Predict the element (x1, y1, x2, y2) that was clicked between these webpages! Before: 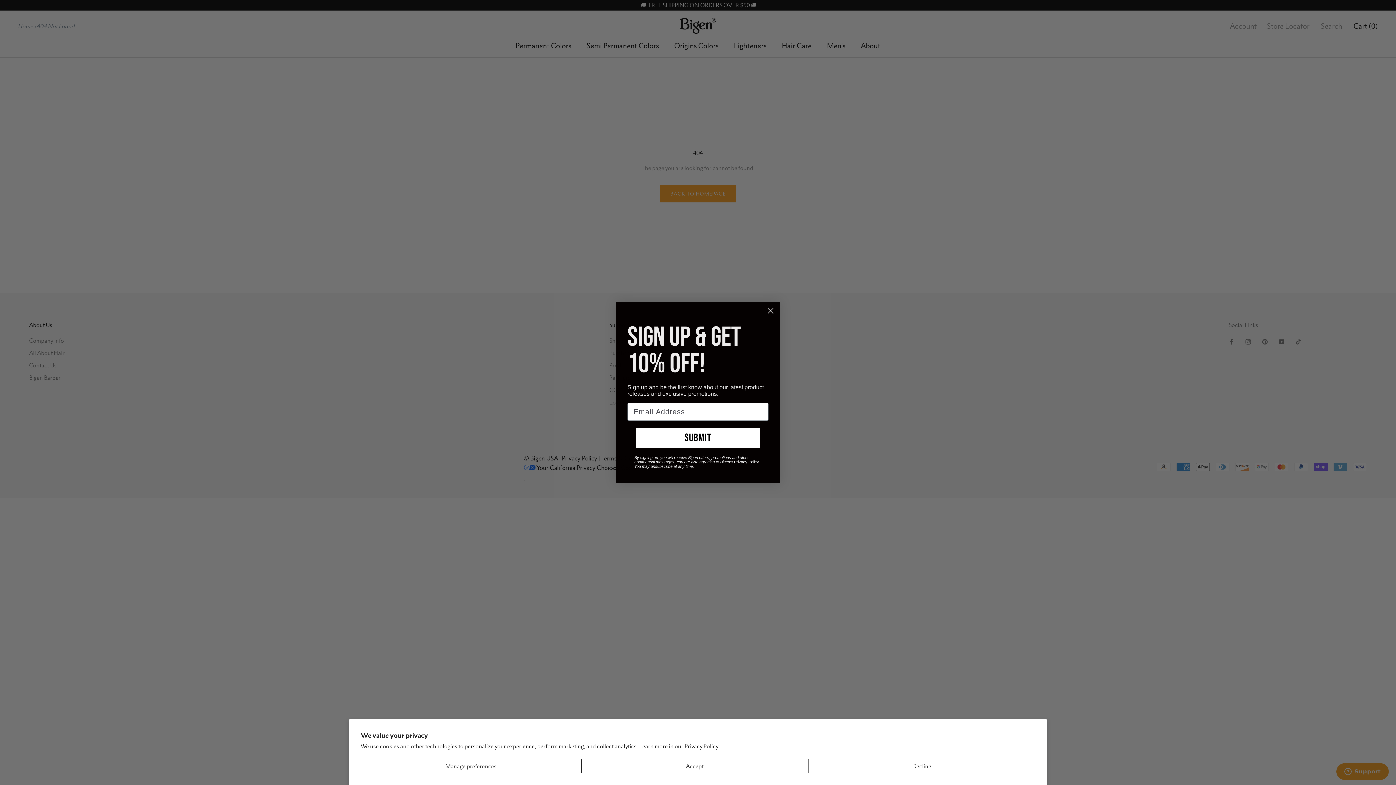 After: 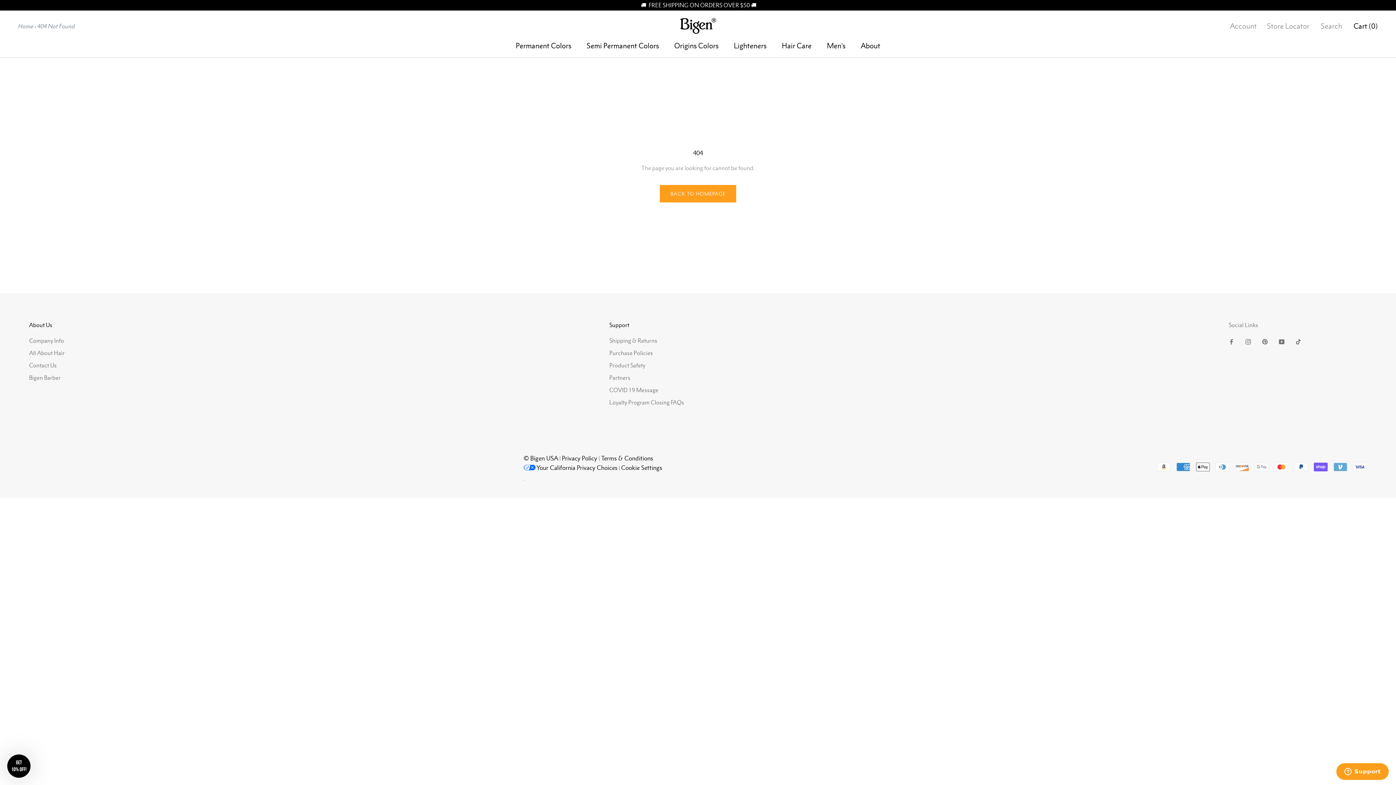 Action: bbox: (808, 759, 1035, 773) label: Decline